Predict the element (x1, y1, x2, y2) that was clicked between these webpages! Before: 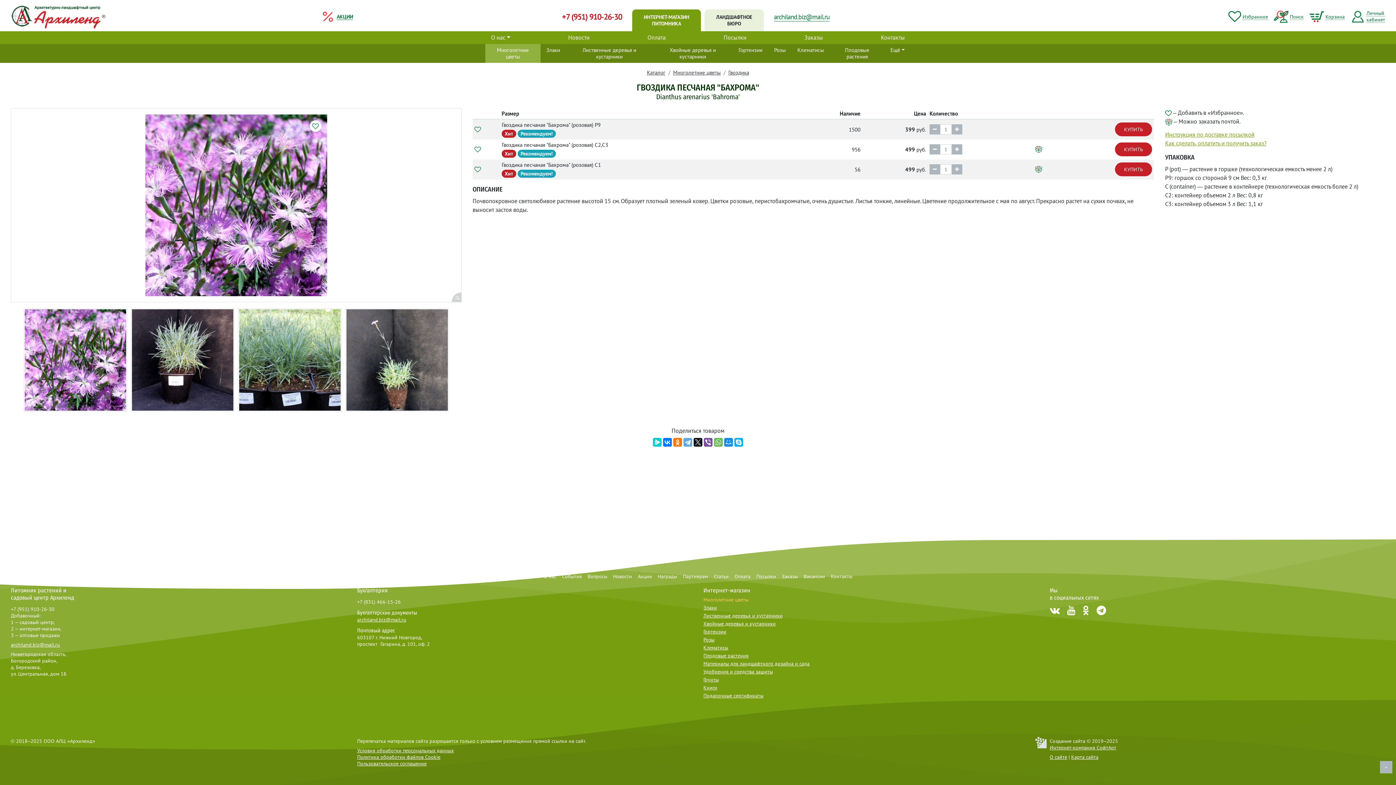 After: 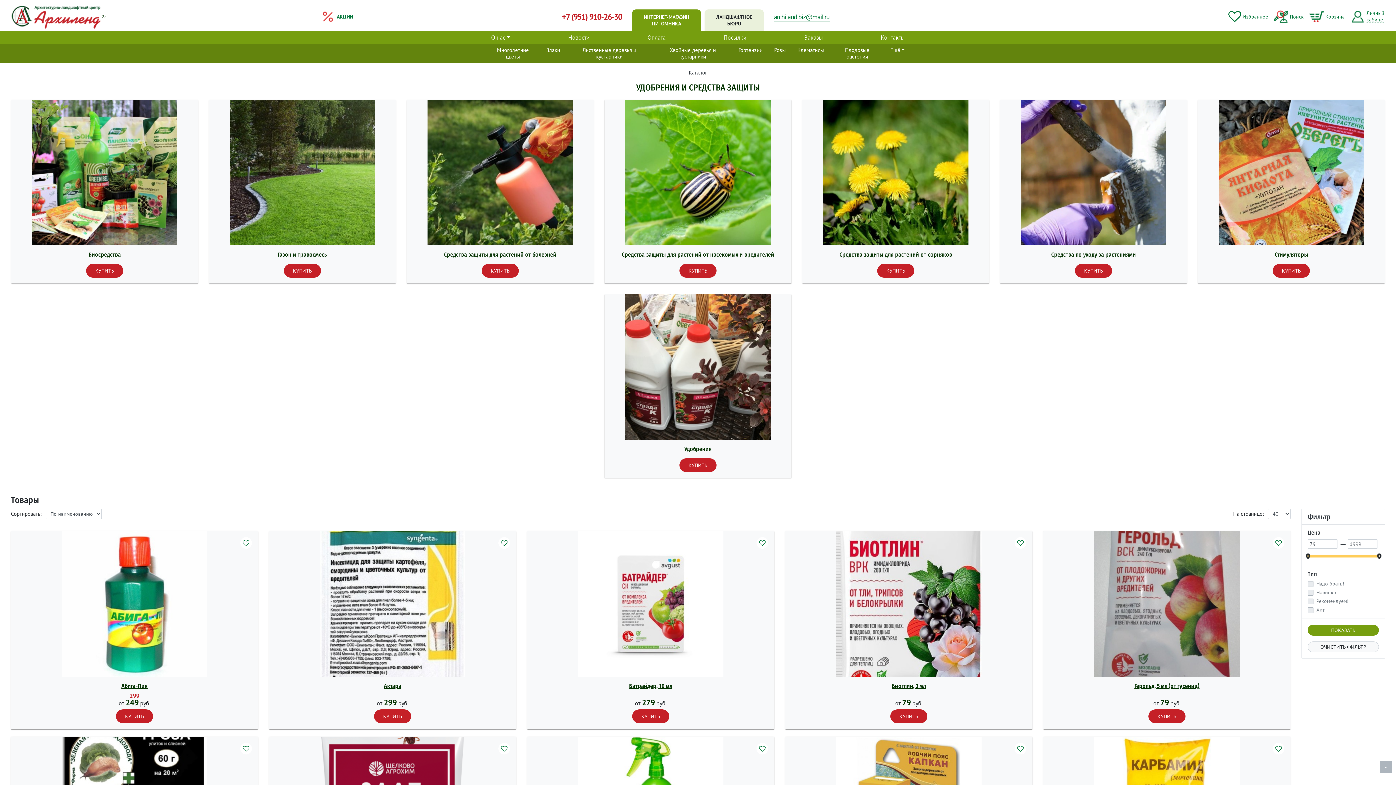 Action: label: Удобрения и средства защиты bbox: (703, 668, 1039, 676)